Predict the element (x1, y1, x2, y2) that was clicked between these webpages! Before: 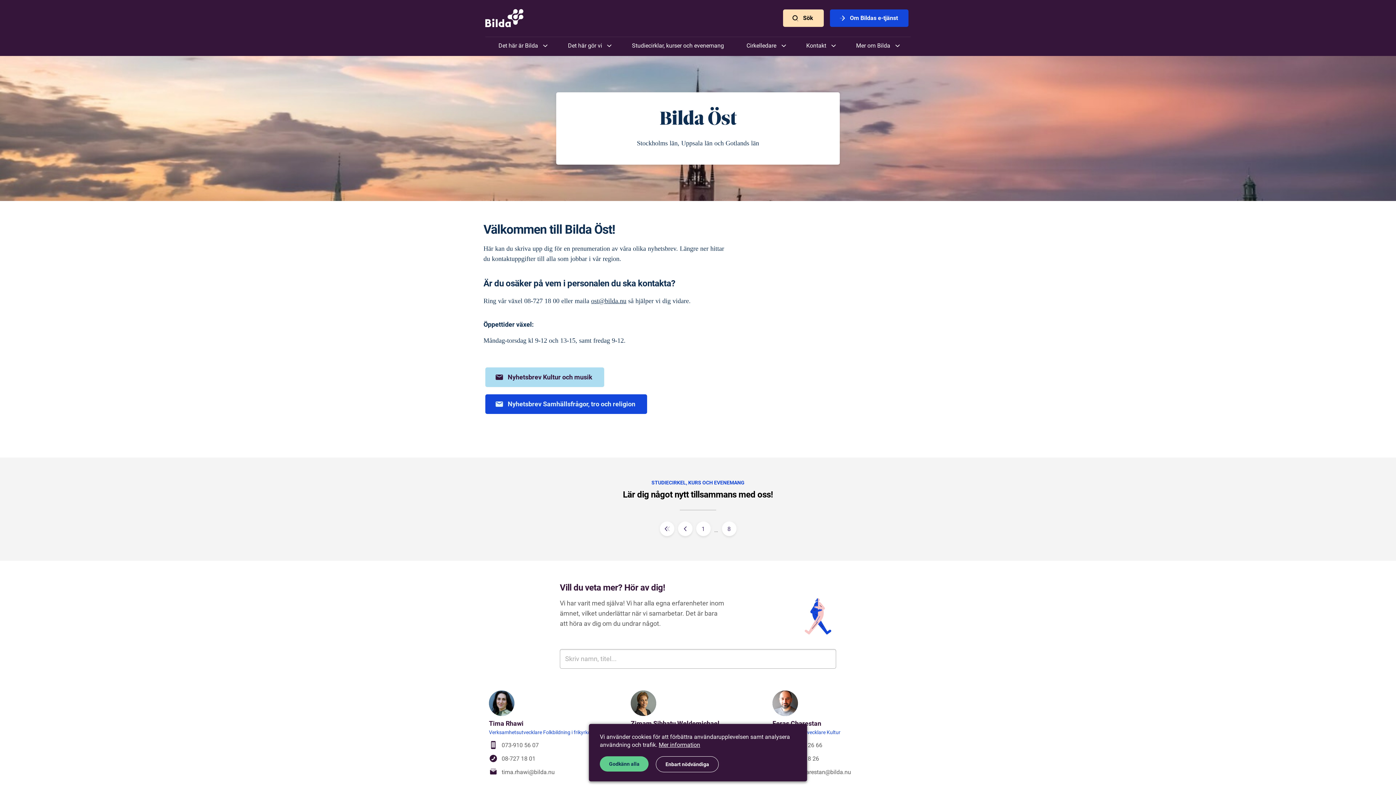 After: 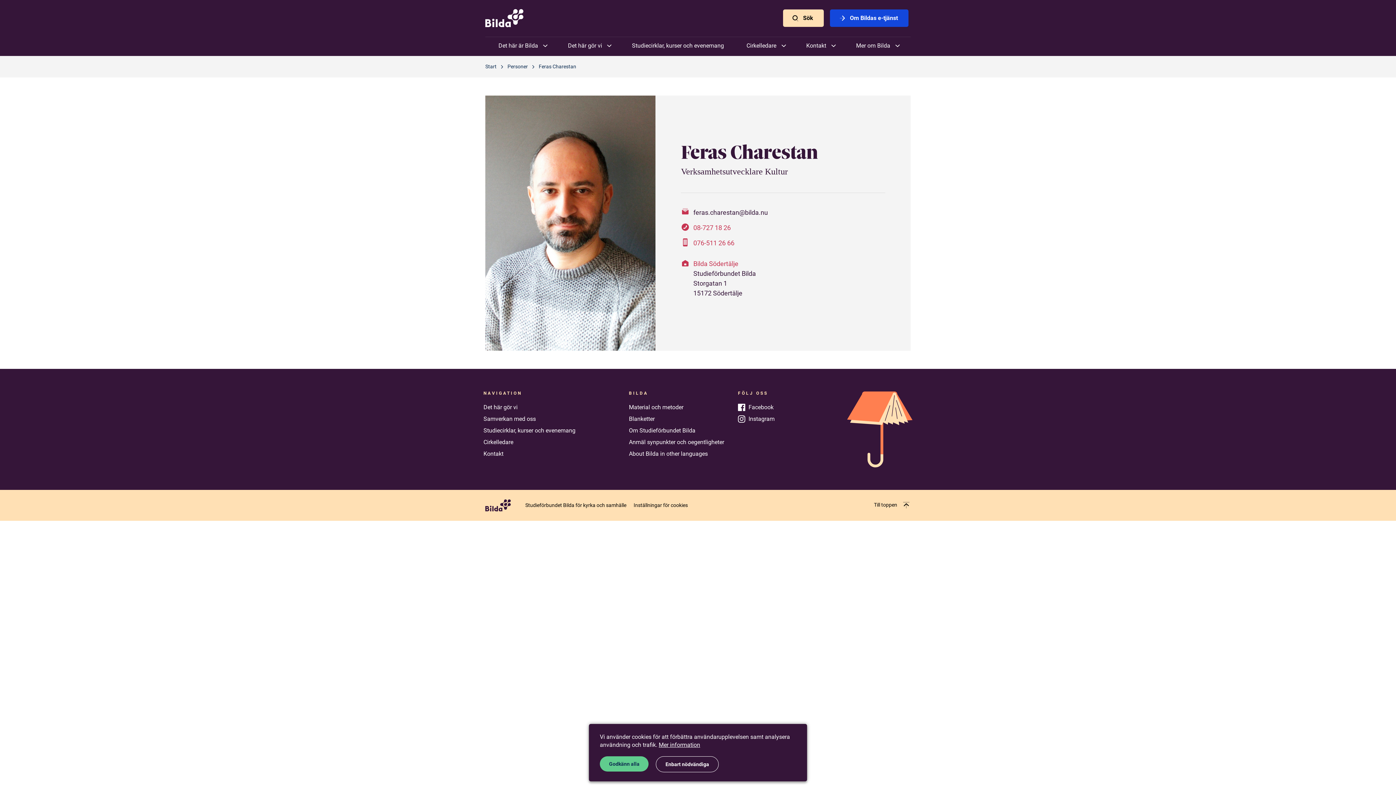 Action: label: Feras Charestan bbox: (772, 719, 821, 727)